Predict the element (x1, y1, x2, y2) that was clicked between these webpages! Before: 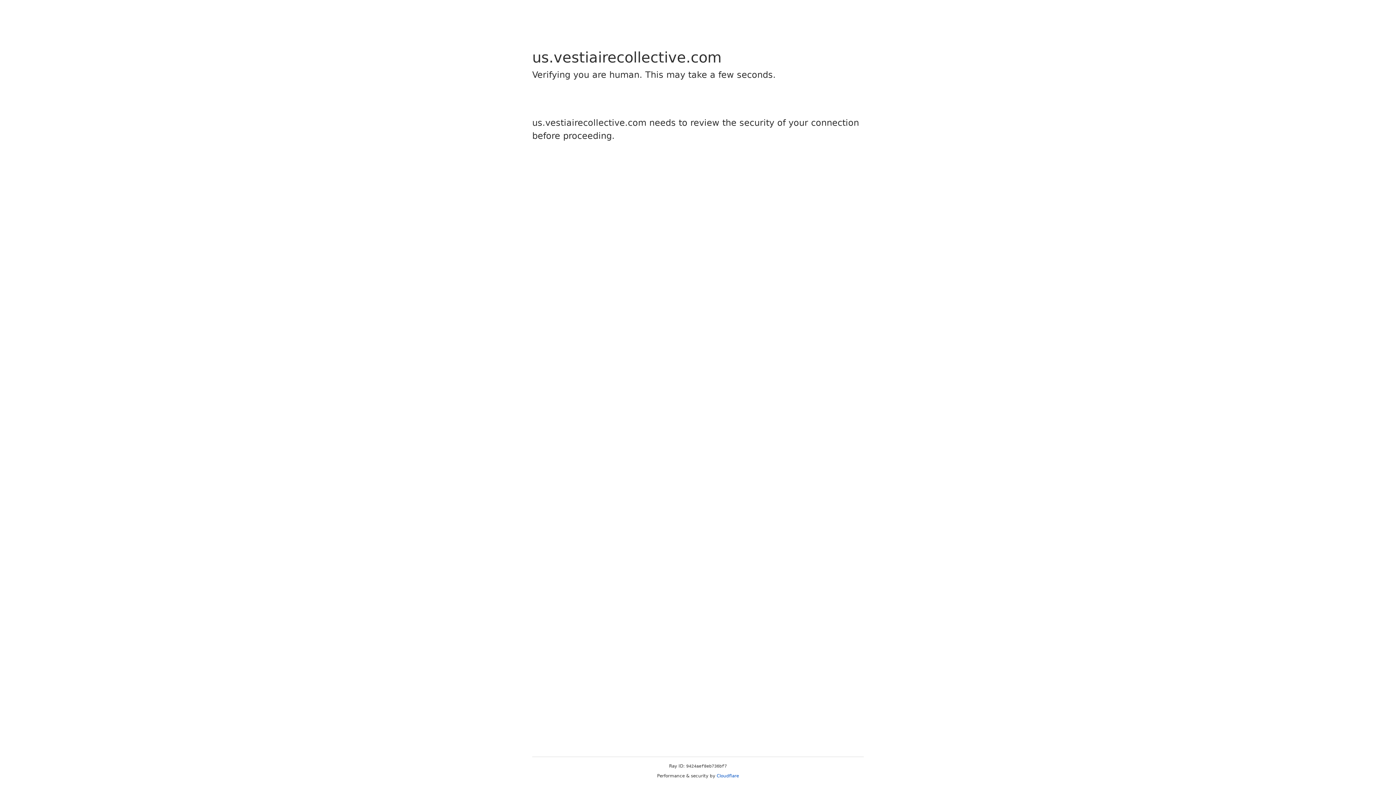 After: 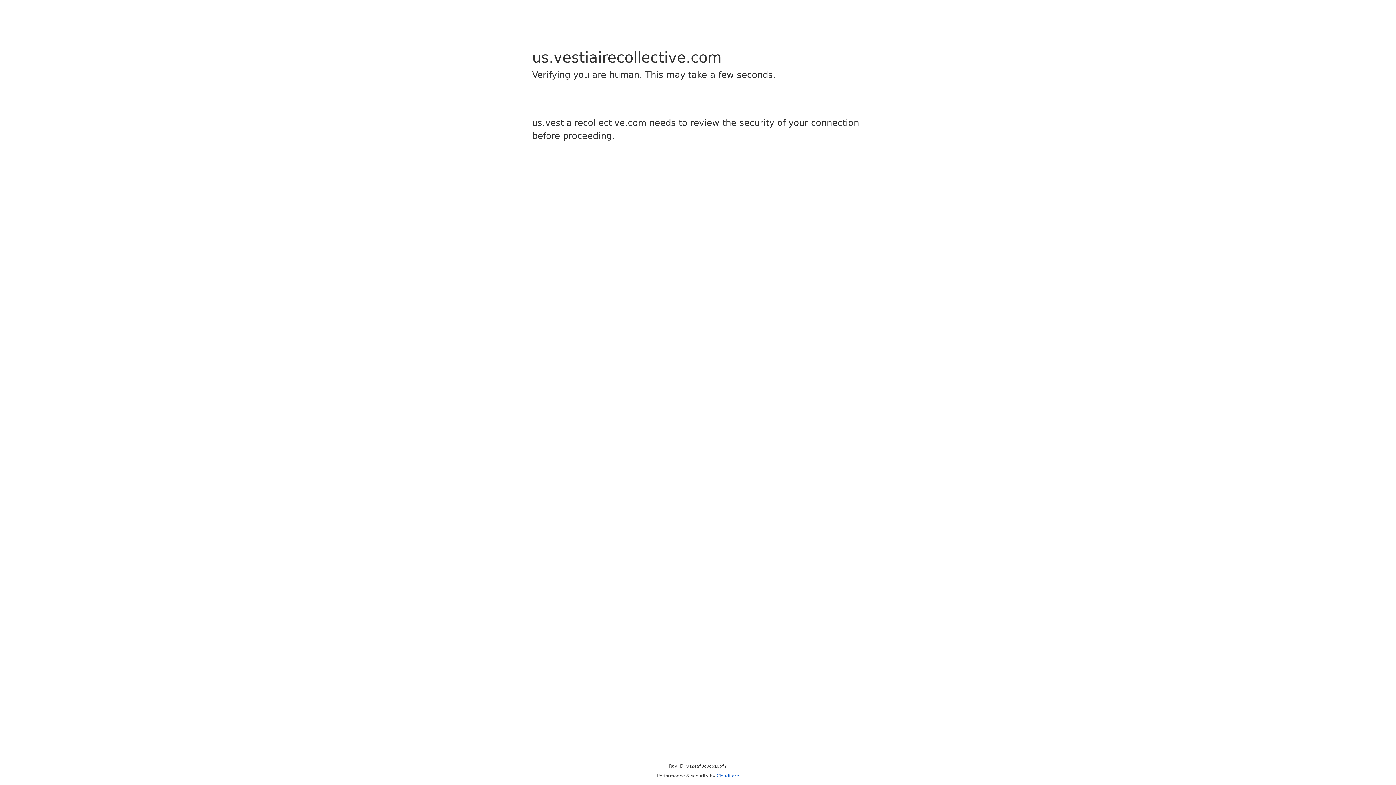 Action: label: Cloudflare bbox: (716, 773, 739, 778)